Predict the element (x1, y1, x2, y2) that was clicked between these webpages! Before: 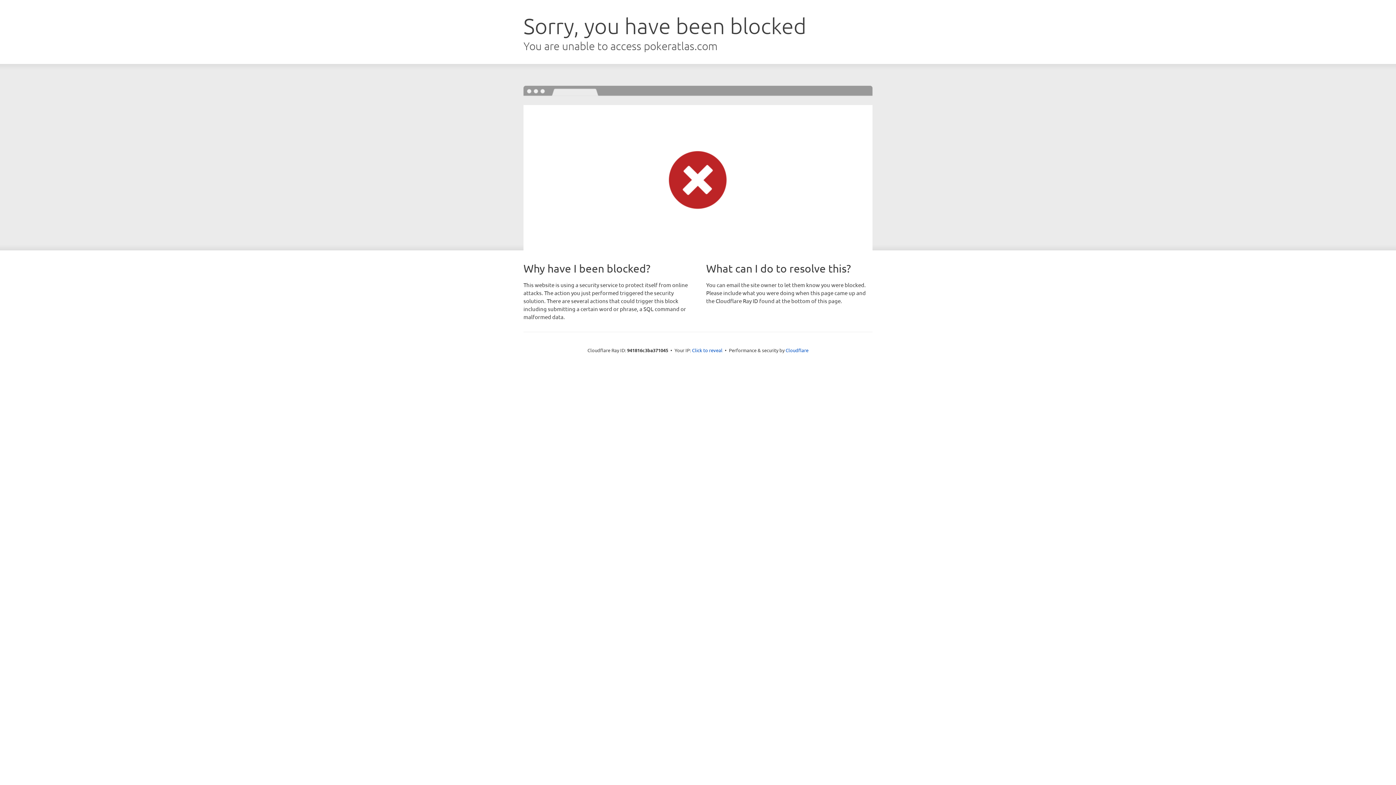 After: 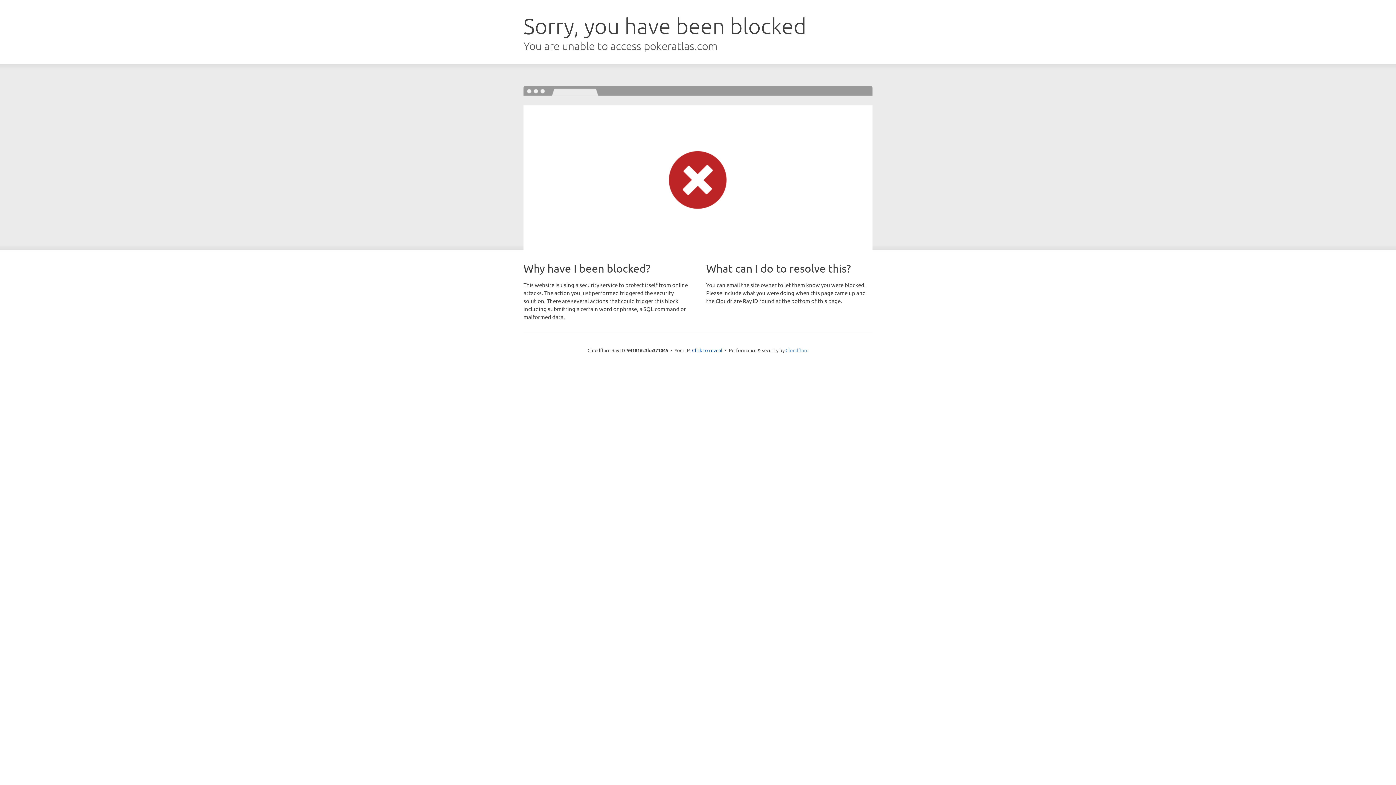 Action: label: Cloudflare bbox: (785, 347, 808, 353)